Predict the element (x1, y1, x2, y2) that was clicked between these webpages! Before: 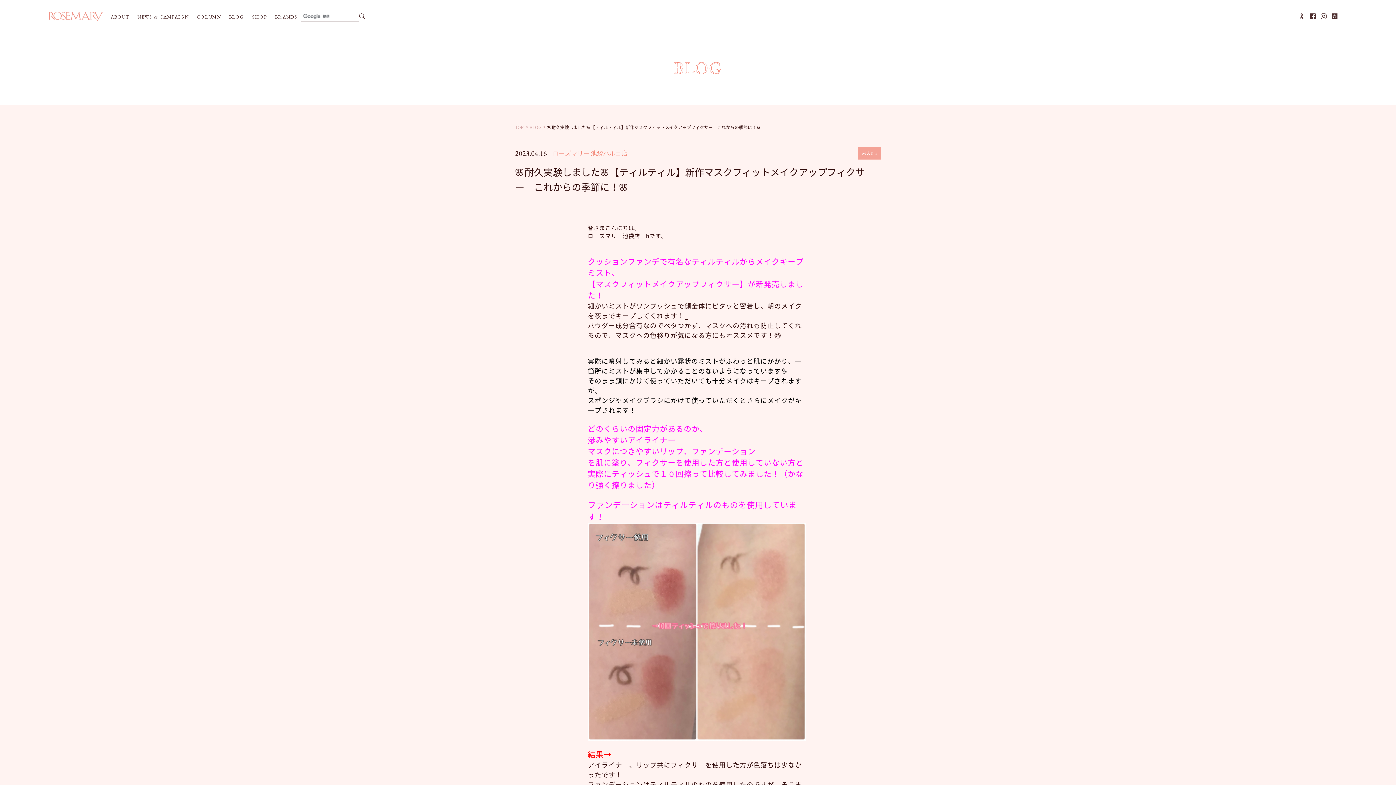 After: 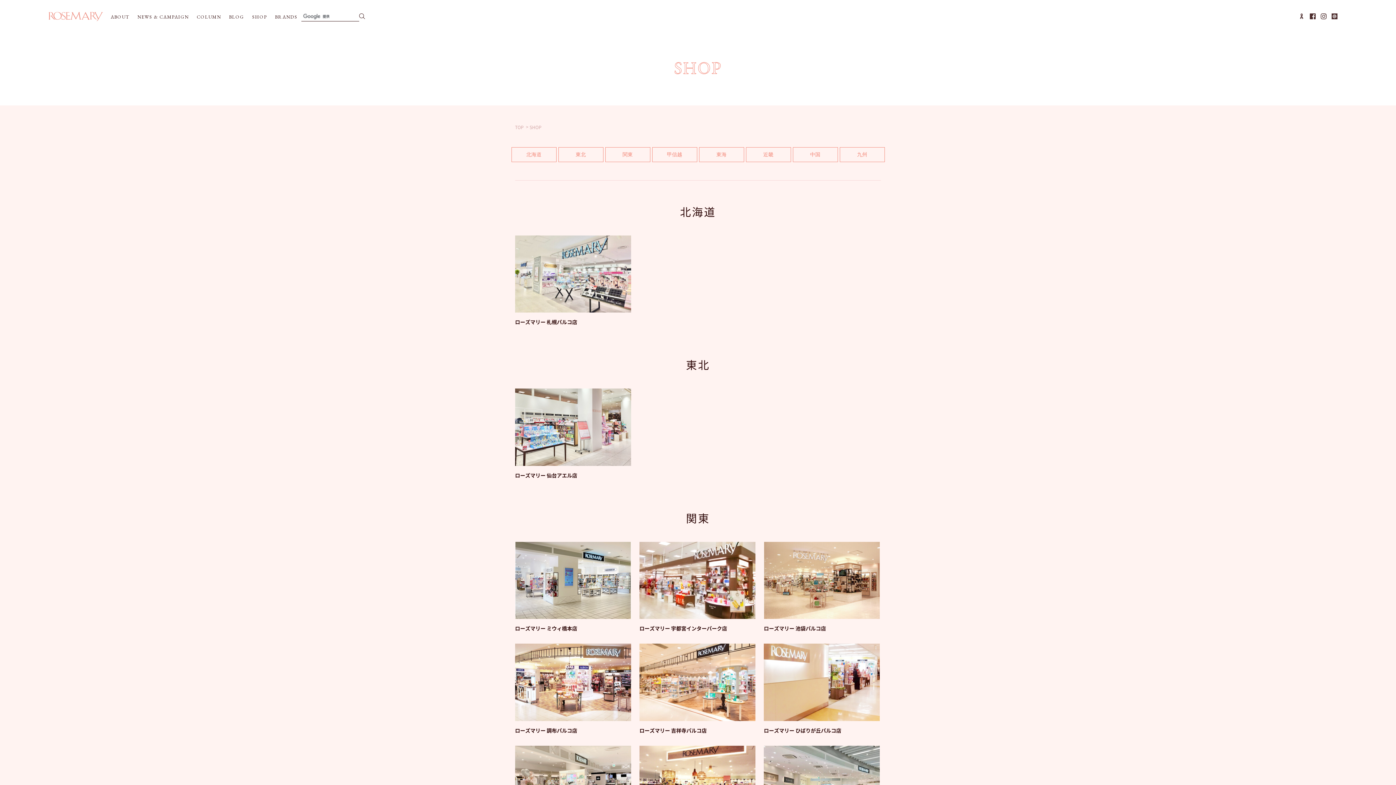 Action: label: SHOP bbox: (248, 13, 271, 21)